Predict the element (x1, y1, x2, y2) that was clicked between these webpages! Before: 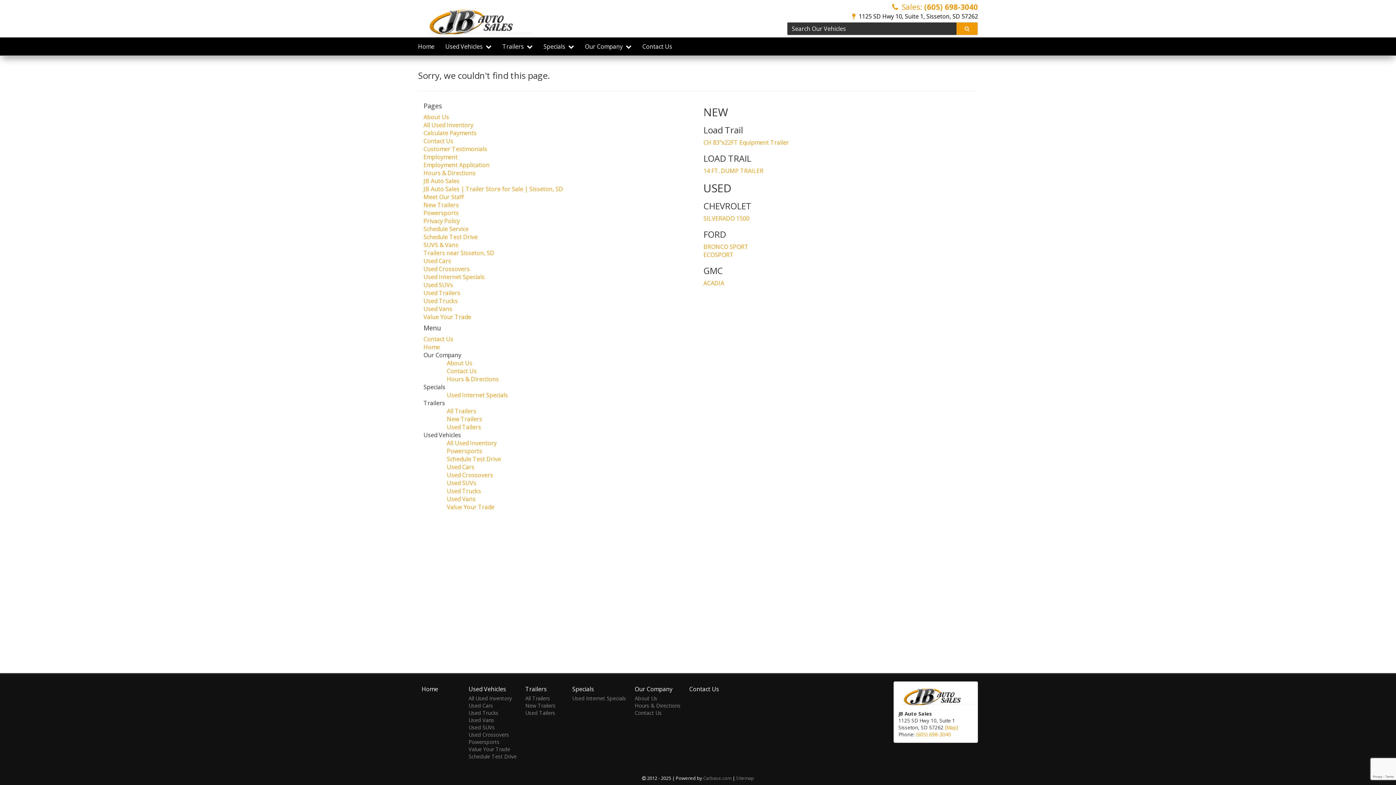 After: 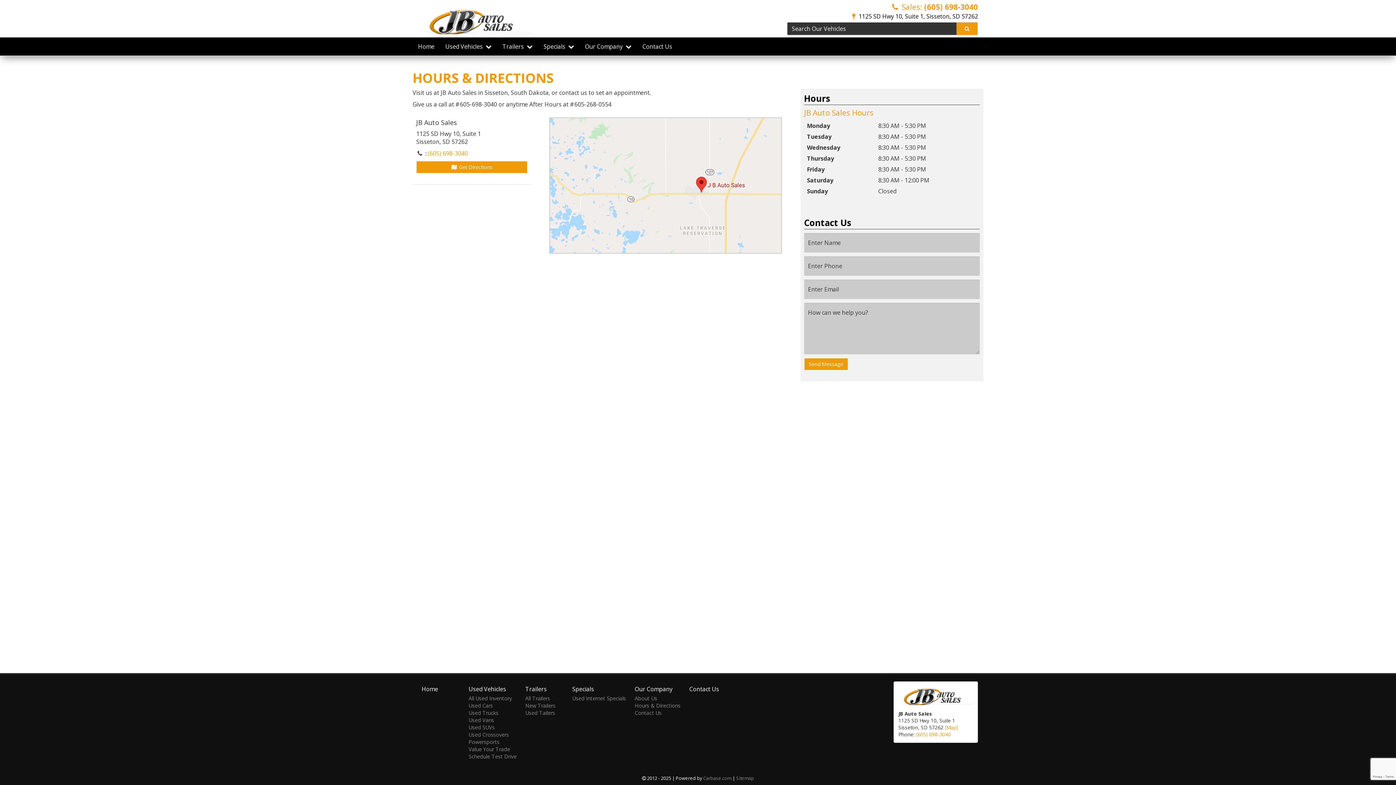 Action: label:  1125 SD Hwy 10, Suite 1, Sisseton, SD 57262 bbox: (787, 12, 978, 20)